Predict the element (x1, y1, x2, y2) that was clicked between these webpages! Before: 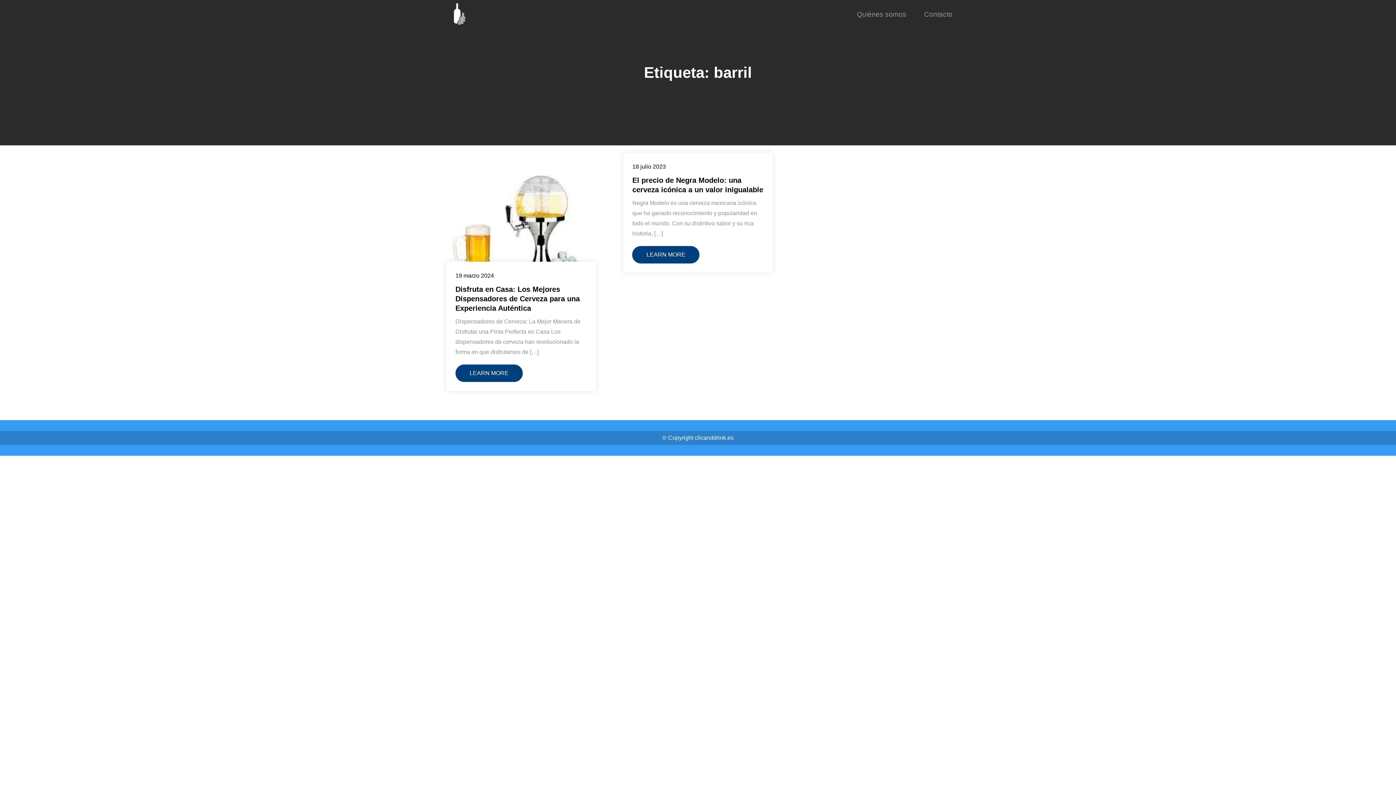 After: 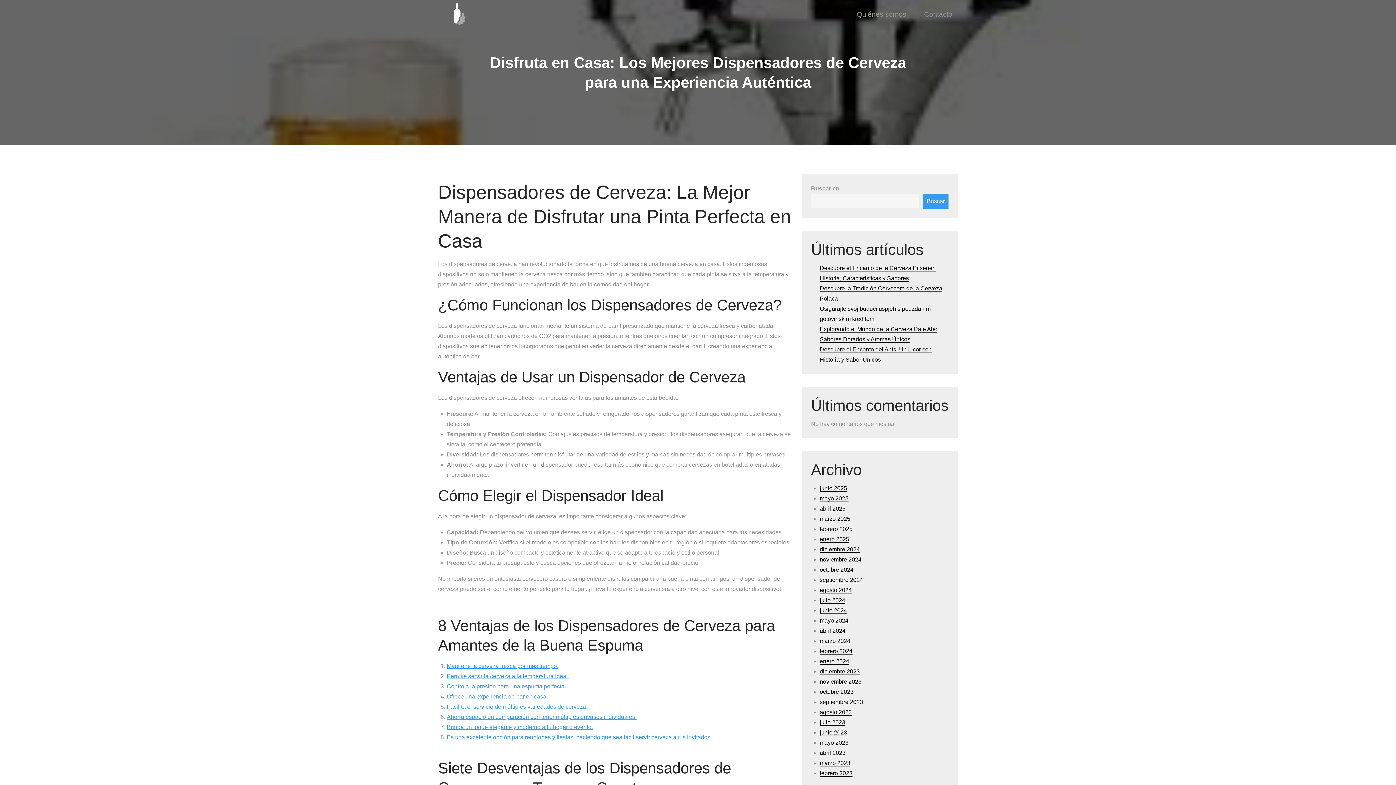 Action: label: LEARN MORE bbox: (455, 364, 522, 382)